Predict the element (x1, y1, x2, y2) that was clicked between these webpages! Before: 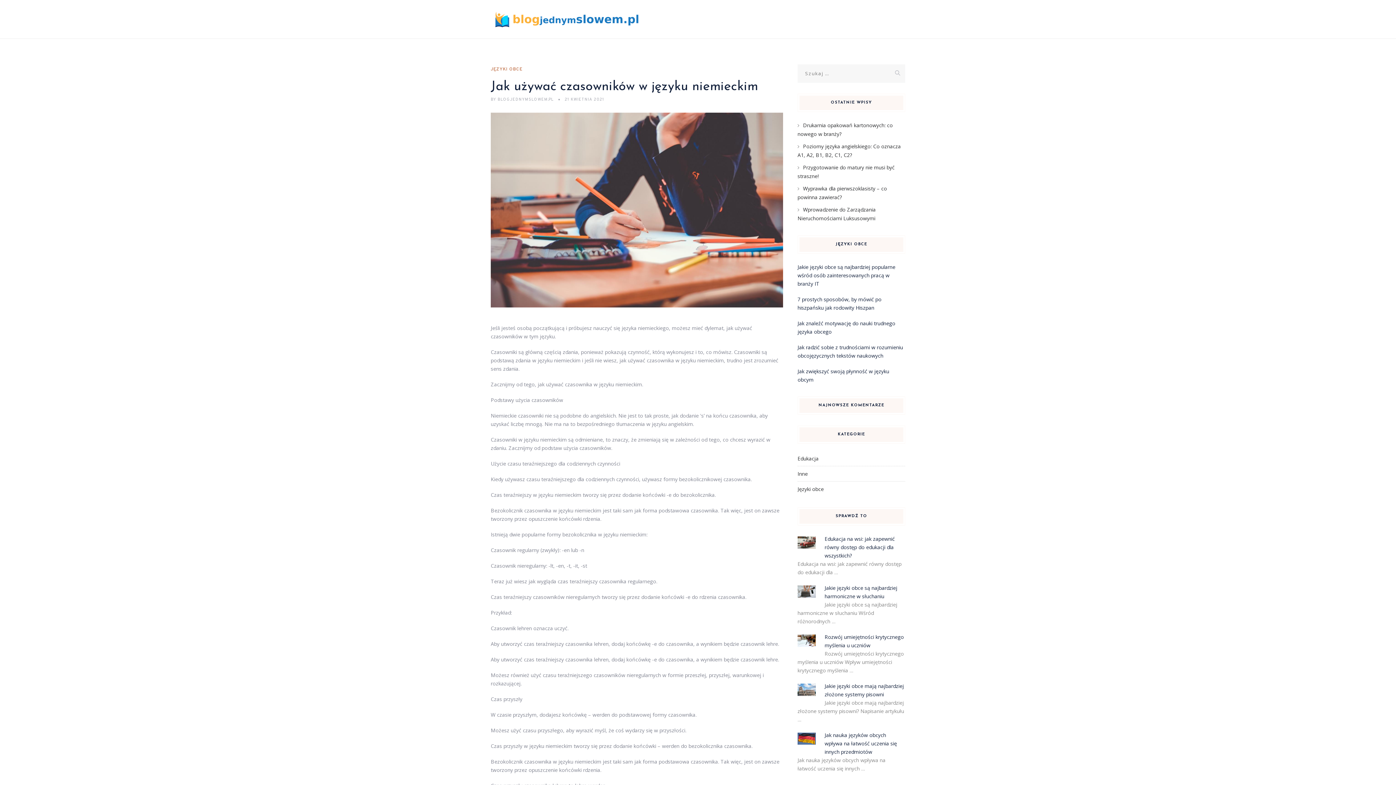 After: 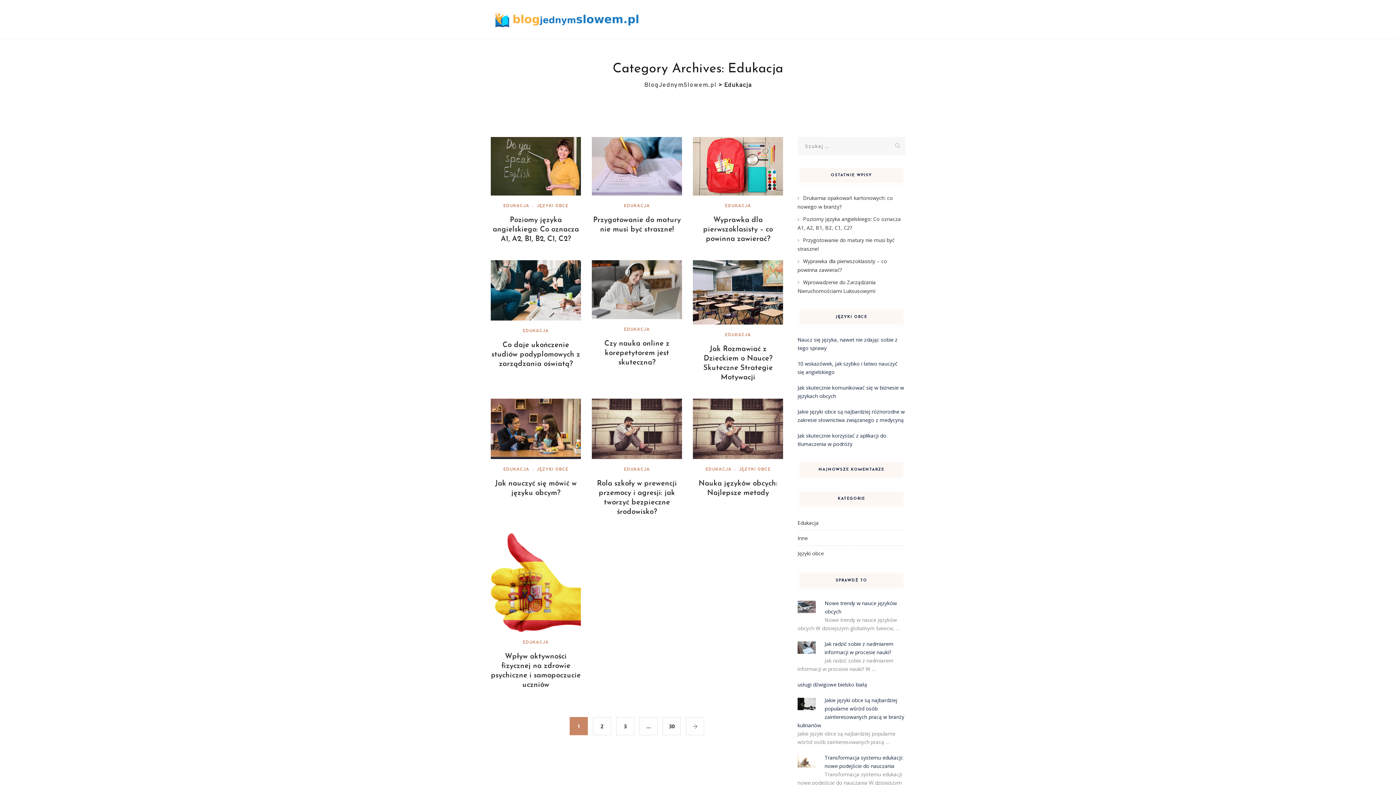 Action: bbox: (797, 455, 818, 462) label: Edukacja